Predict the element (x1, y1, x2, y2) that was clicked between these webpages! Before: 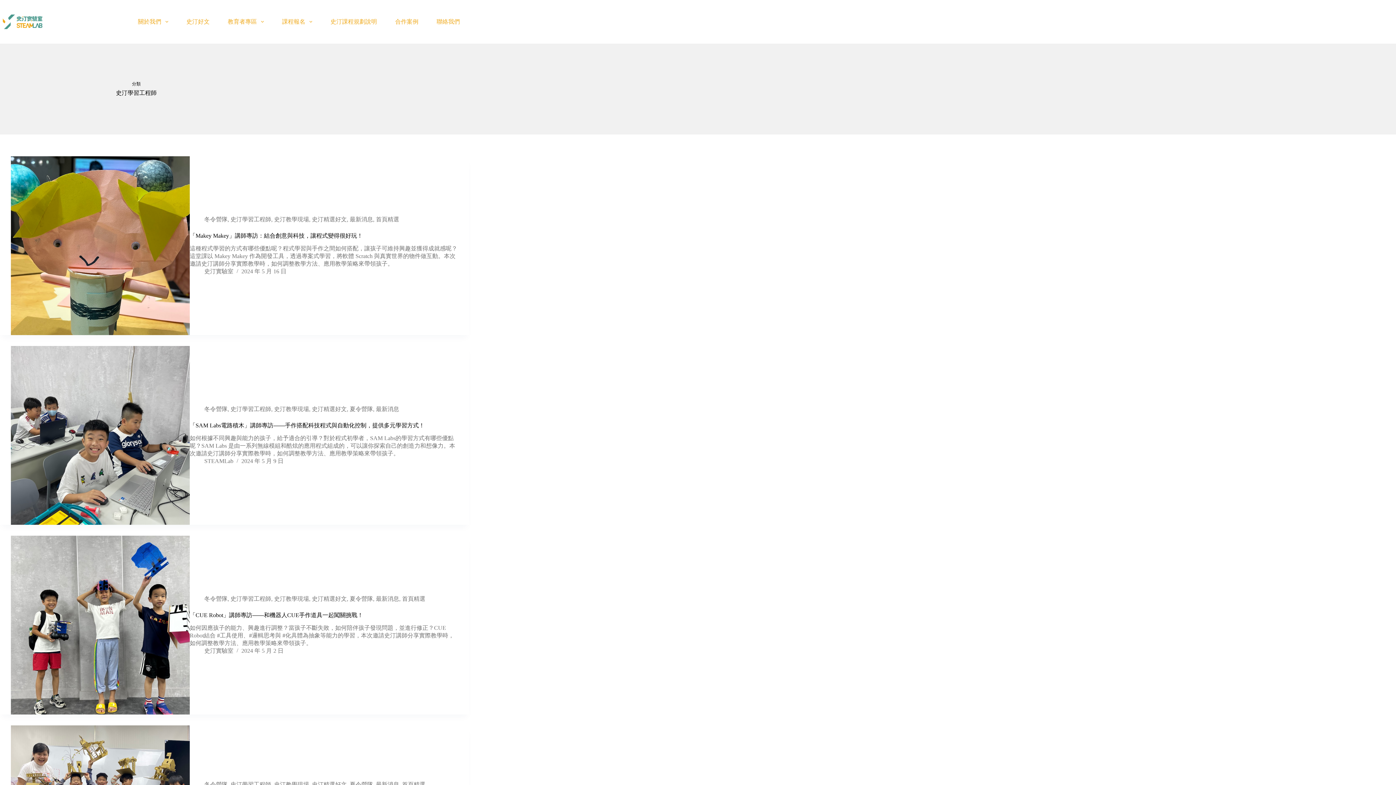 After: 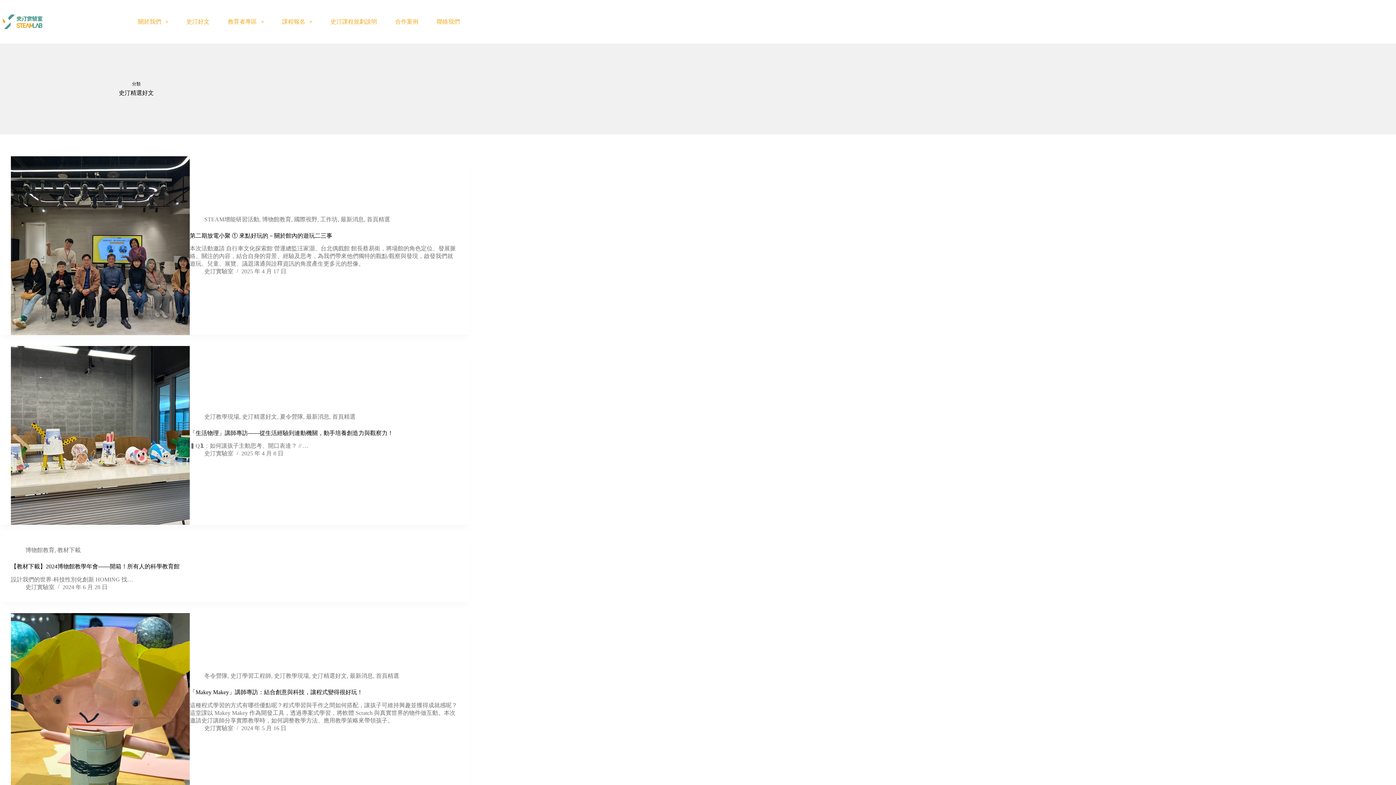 Action: label: 史汀精選好文 bbox: (312, 216, 346, 222)